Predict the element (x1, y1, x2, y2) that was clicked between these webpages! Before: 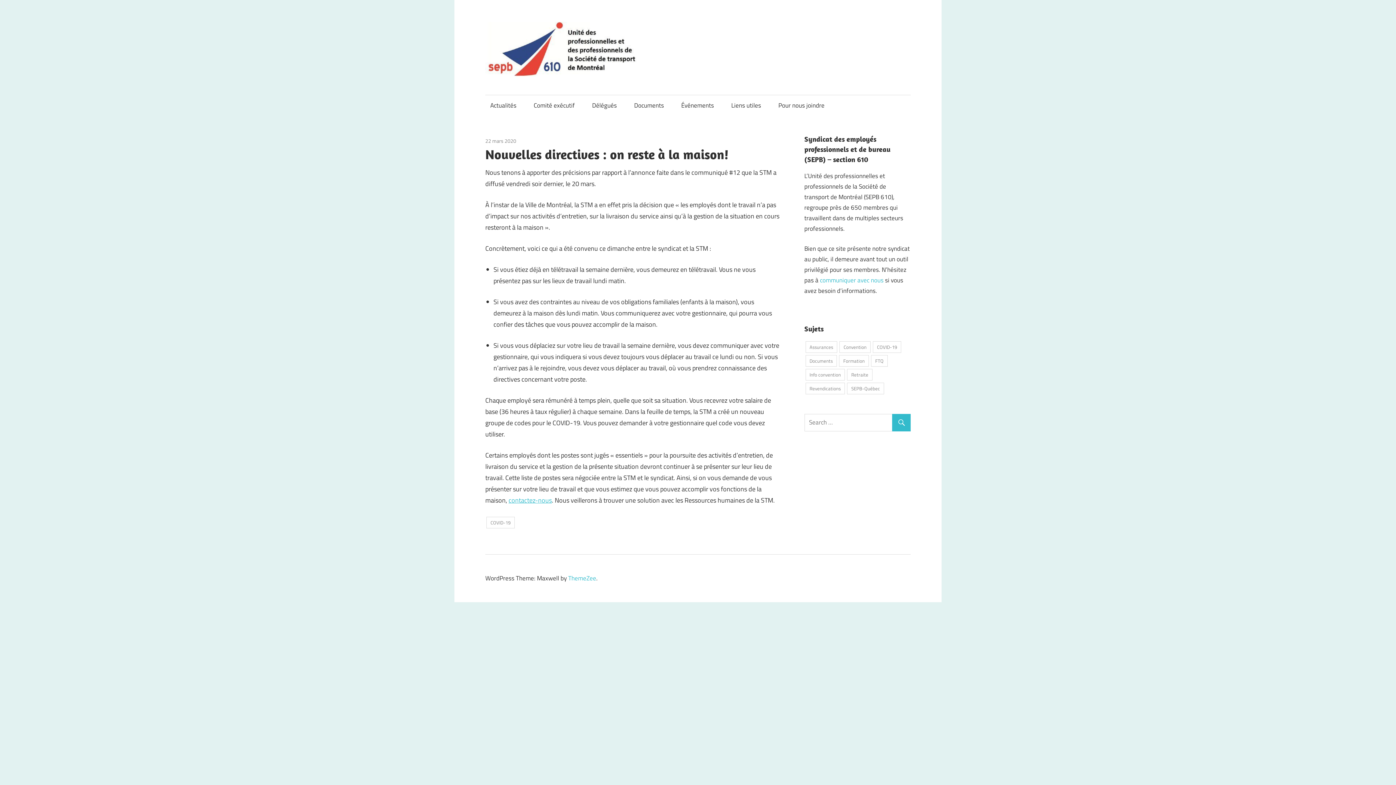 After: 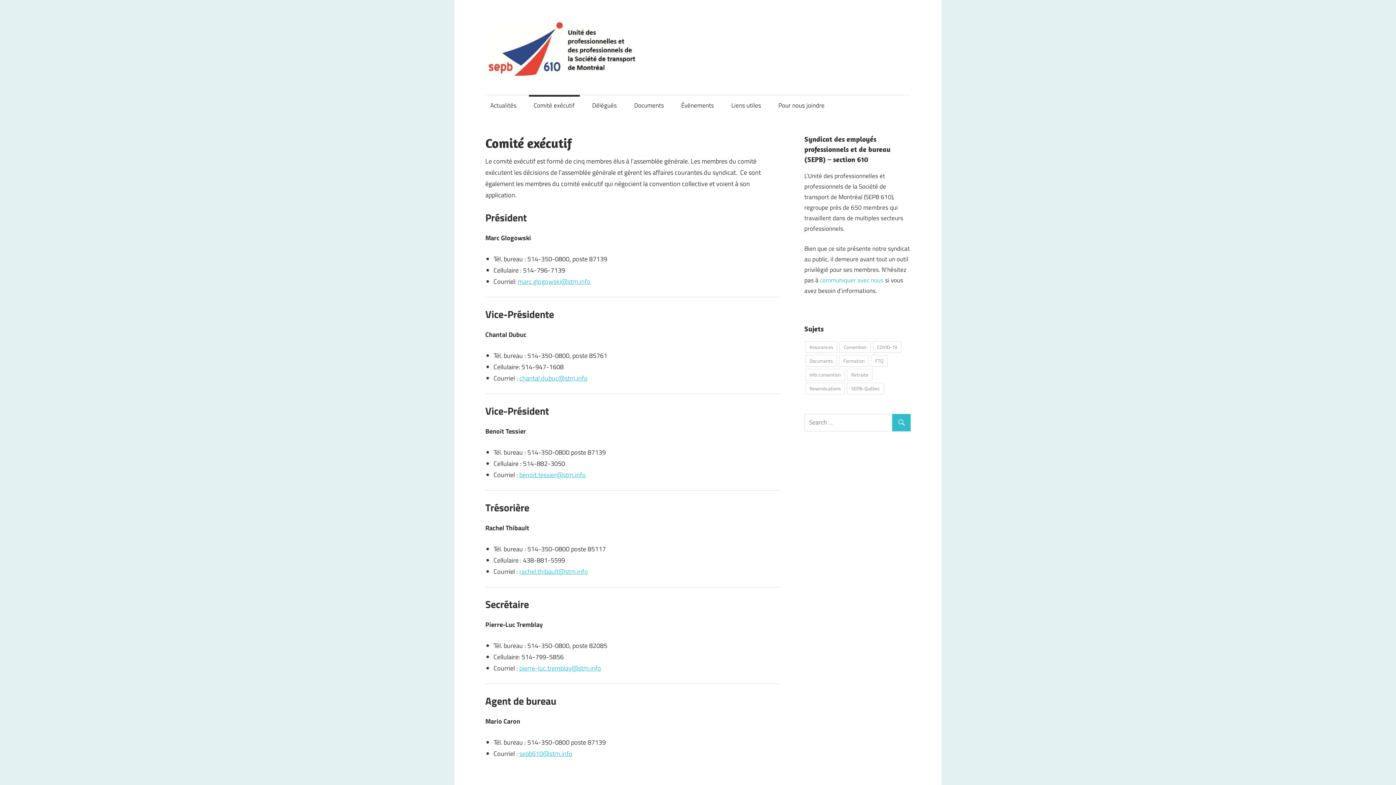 Action: bbox: (528, 94, 579, 115) label: Comité exécutif